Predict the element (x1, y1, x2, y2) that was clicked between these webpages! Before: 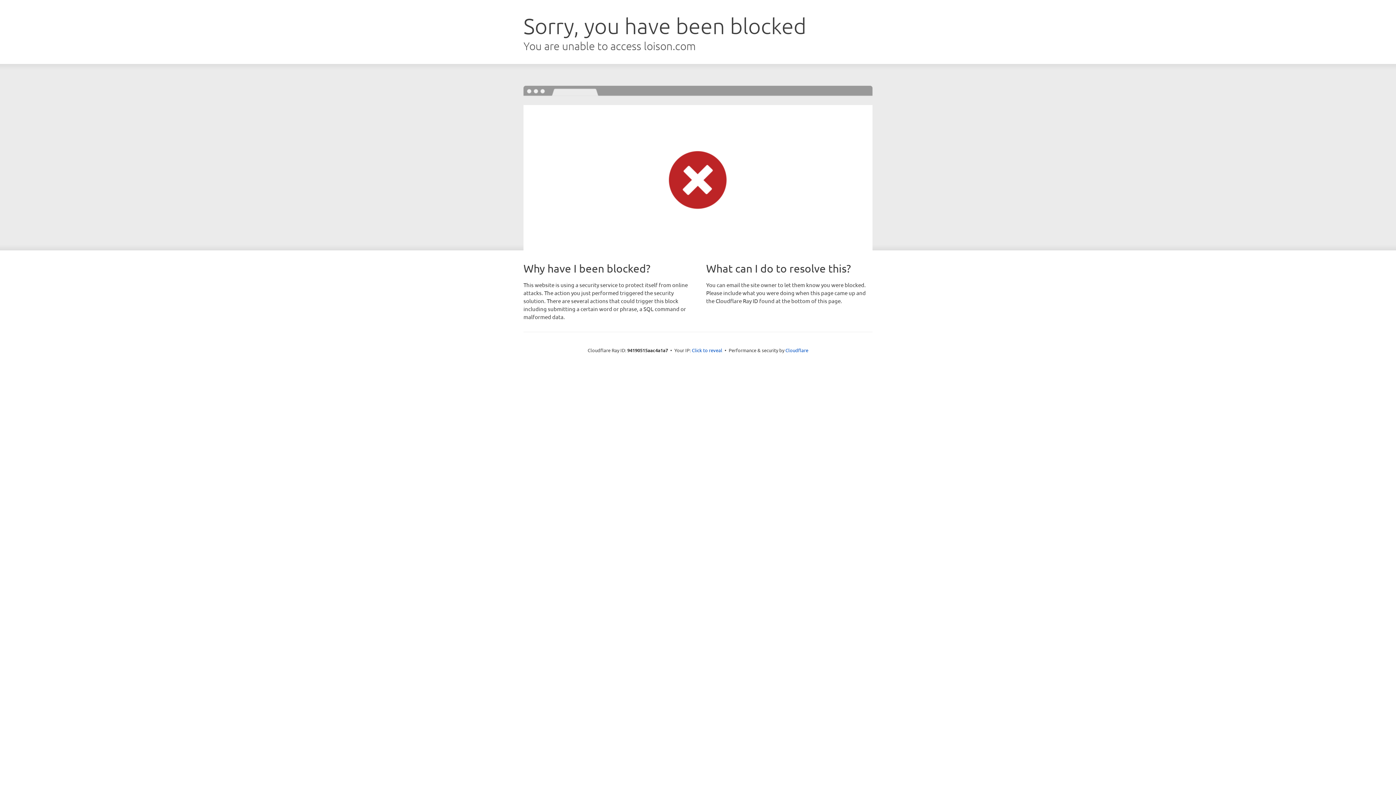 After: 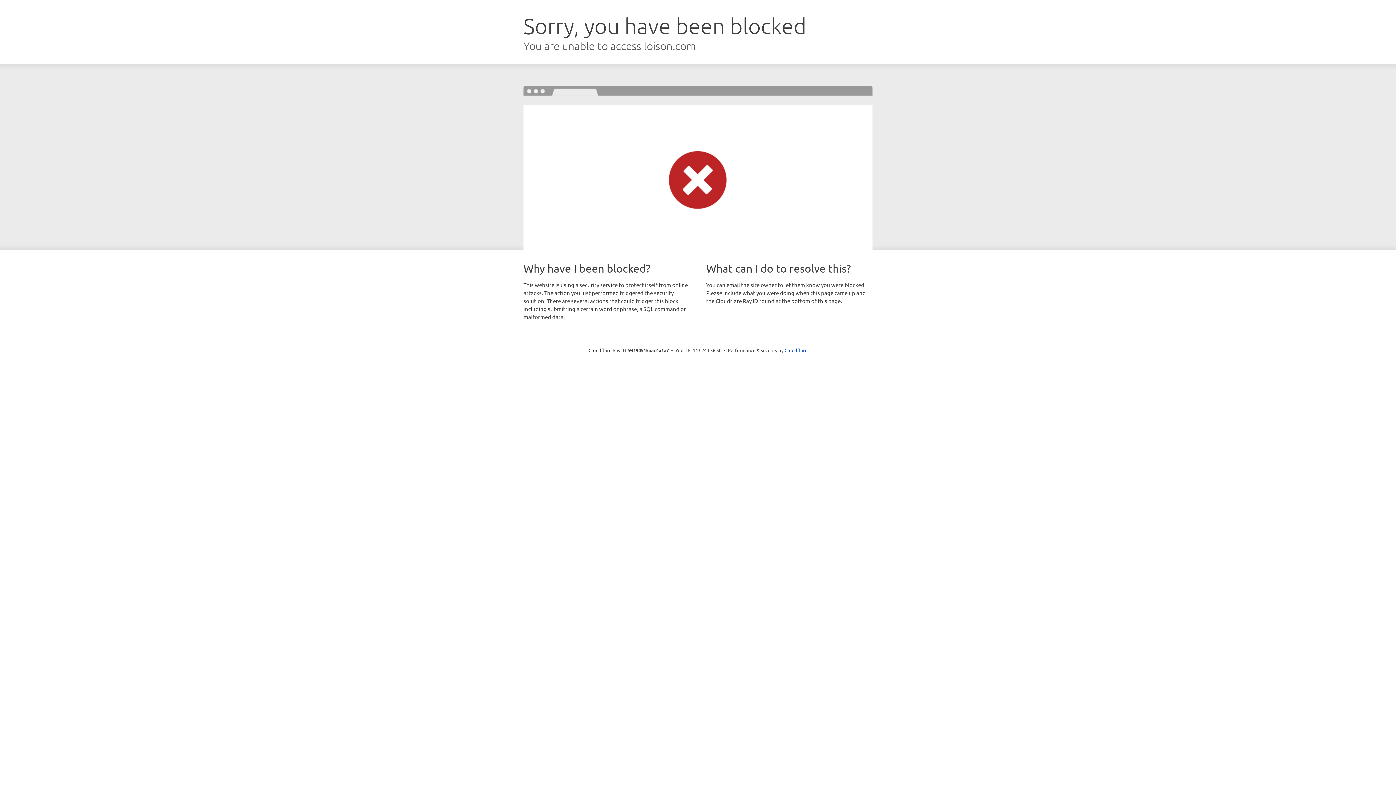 Action: bbox: (692, 346, 722, 353) label: Click to reveal